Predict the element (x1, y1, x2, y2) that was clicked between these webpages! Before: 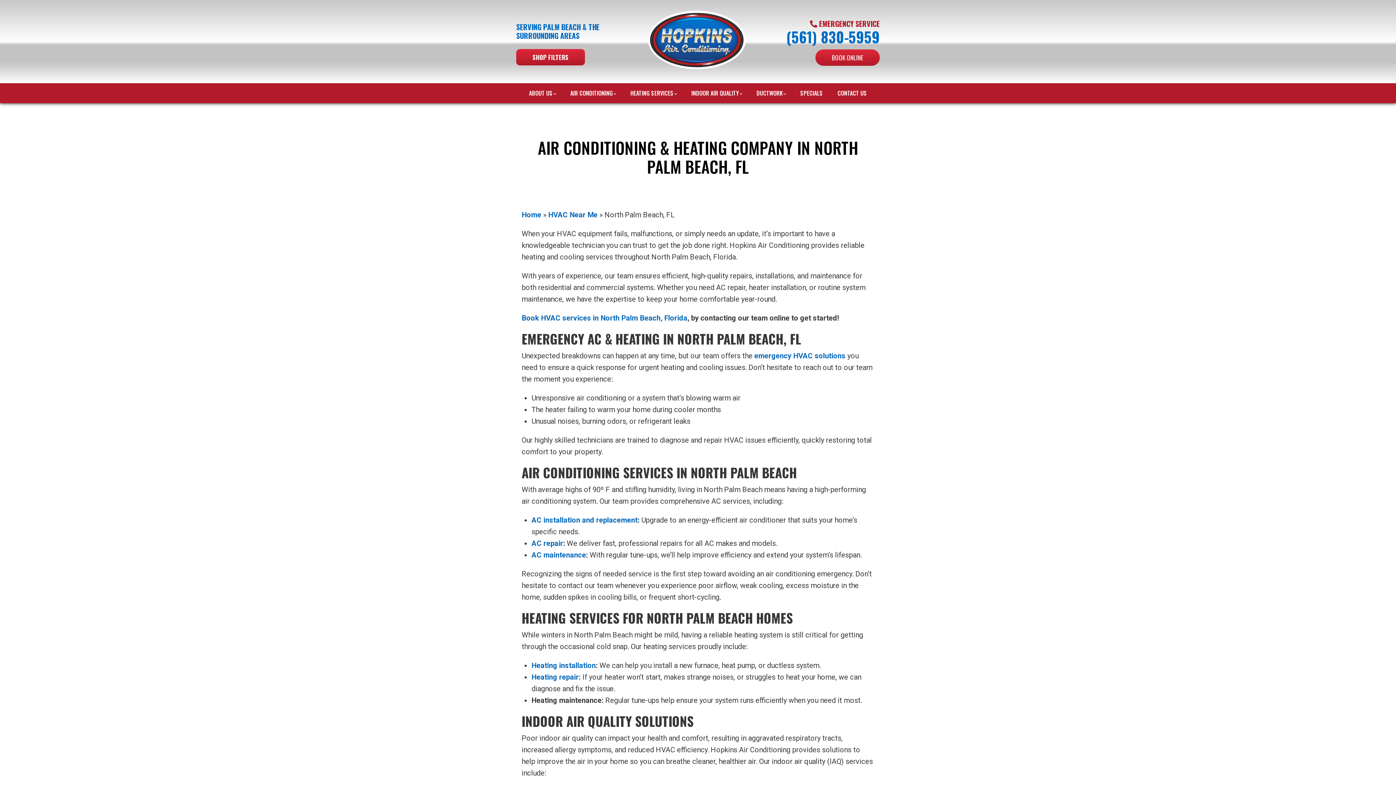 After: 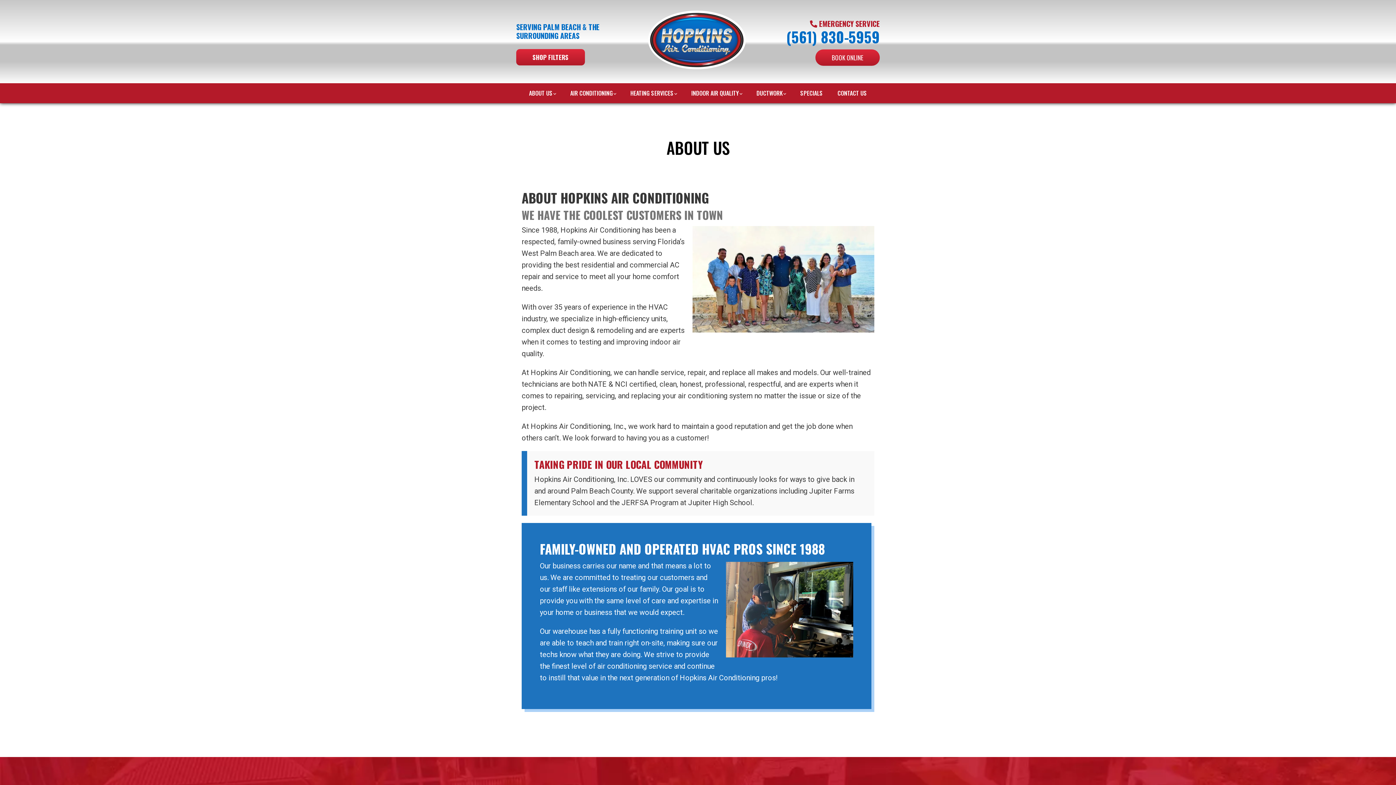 Action: label: ABOUT US bbox: (523, 83, 561, 103)